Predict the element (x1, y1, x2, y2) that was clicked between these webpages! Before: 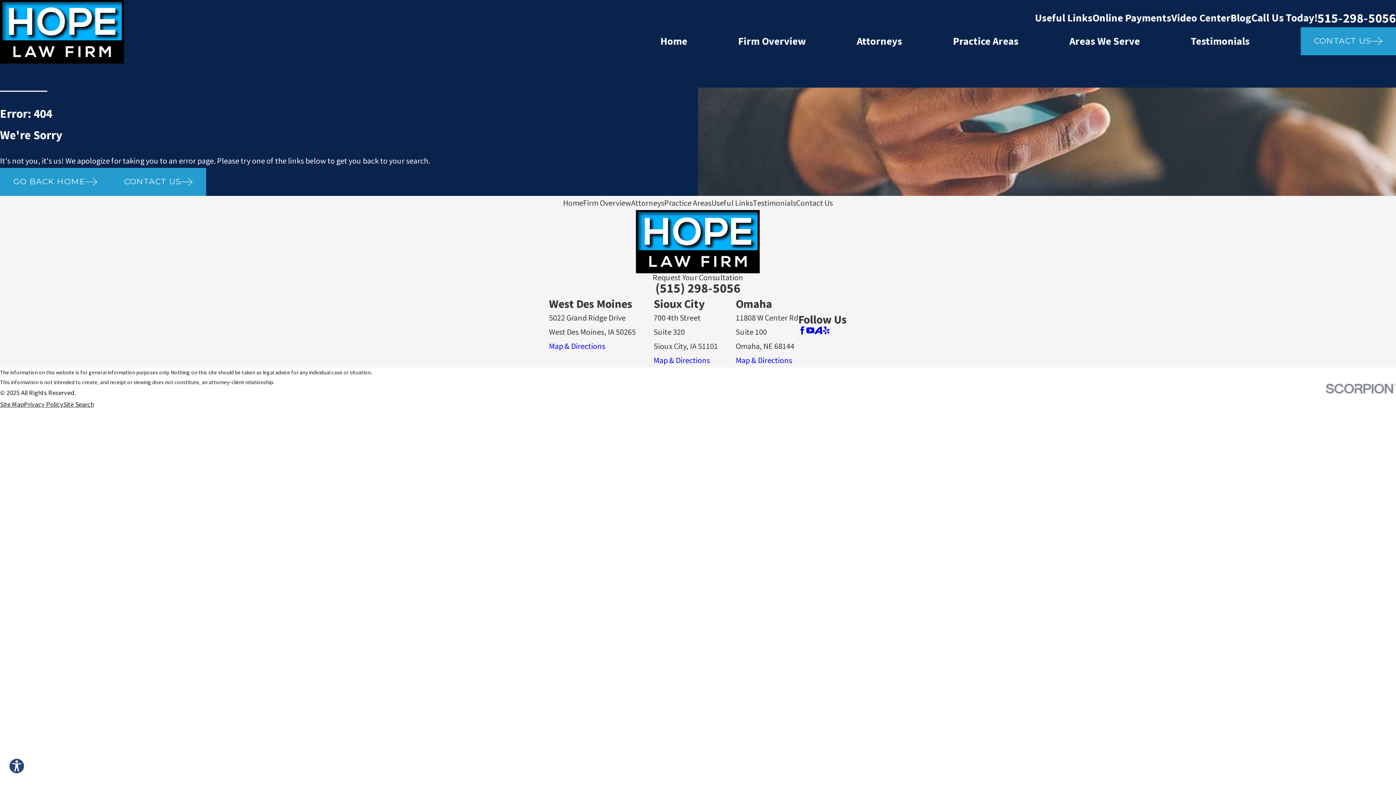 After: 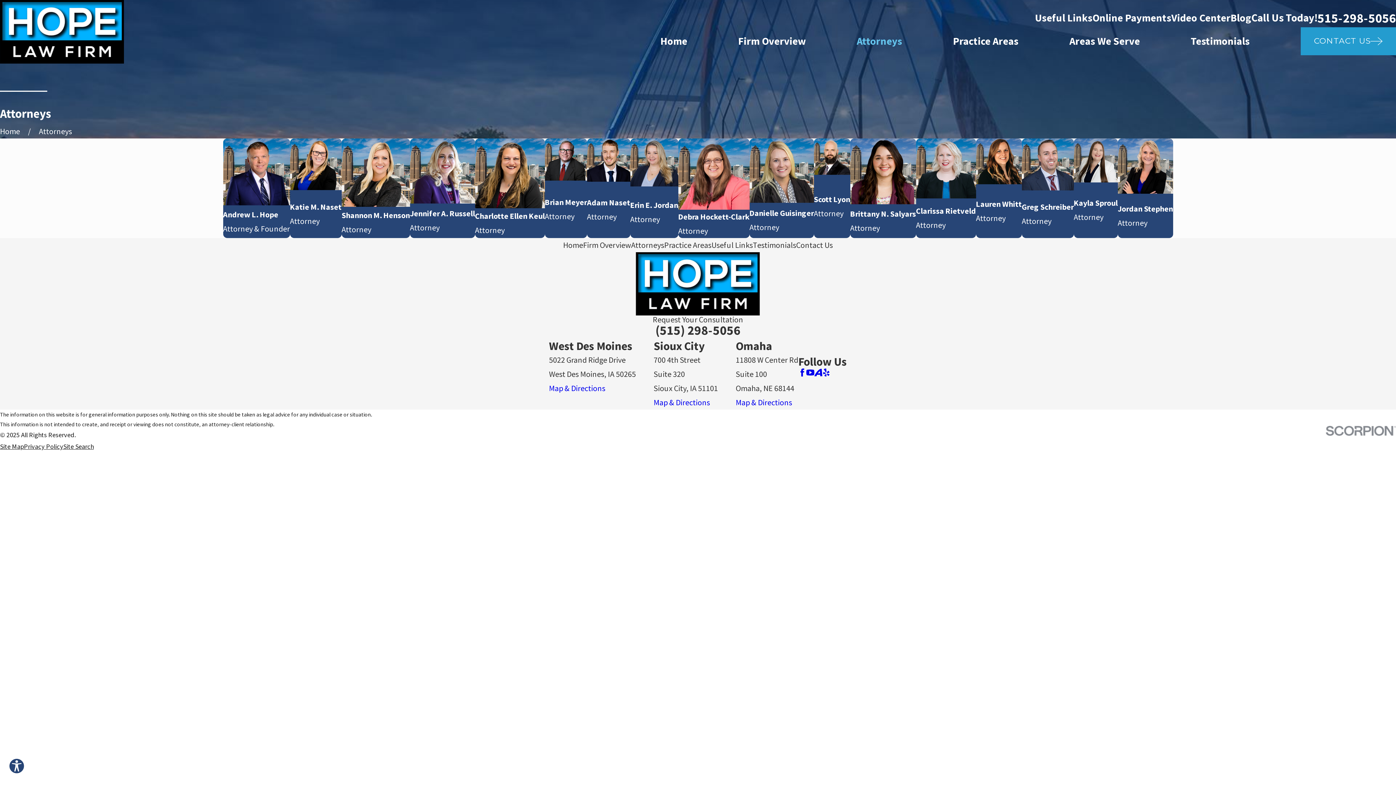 Action: bbox: (631, 197, 664, 207) label: Attorneys